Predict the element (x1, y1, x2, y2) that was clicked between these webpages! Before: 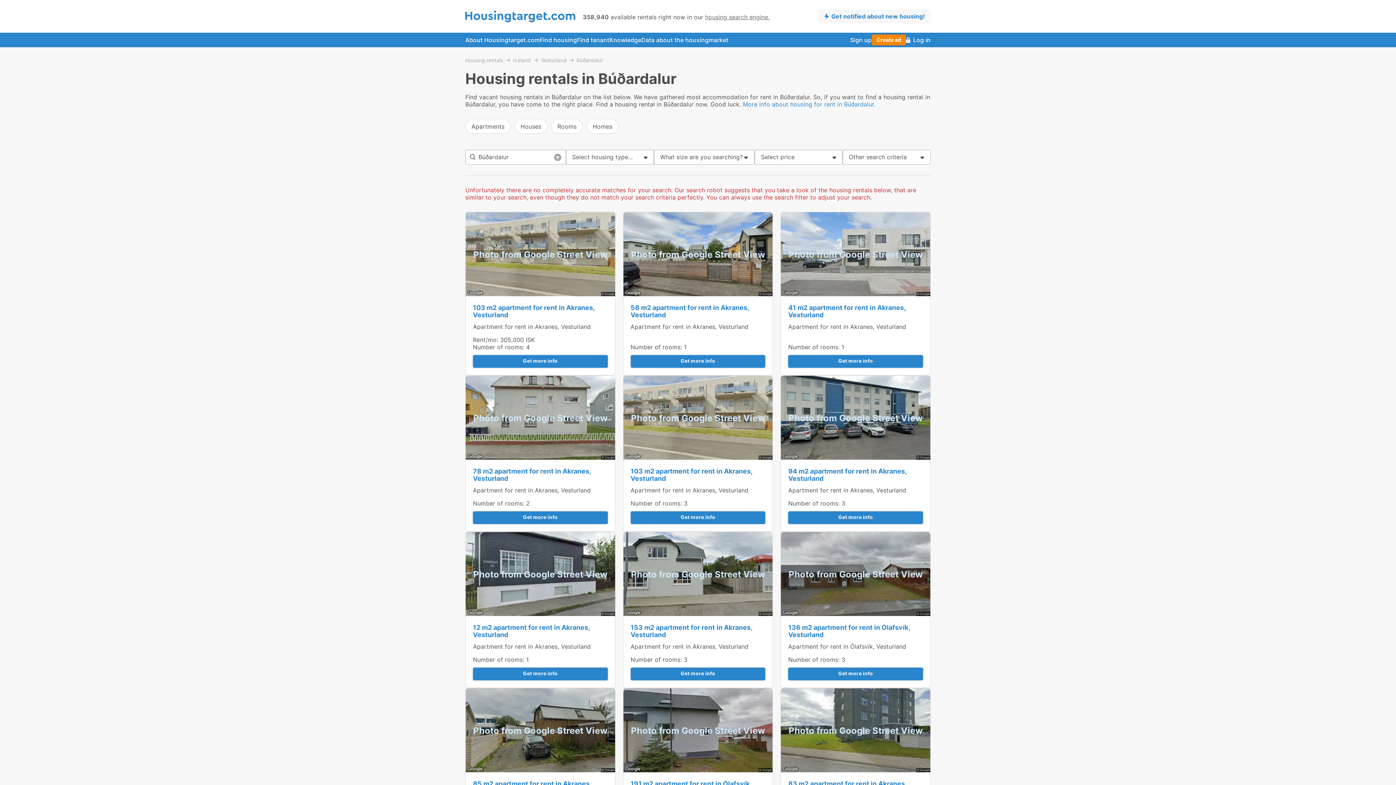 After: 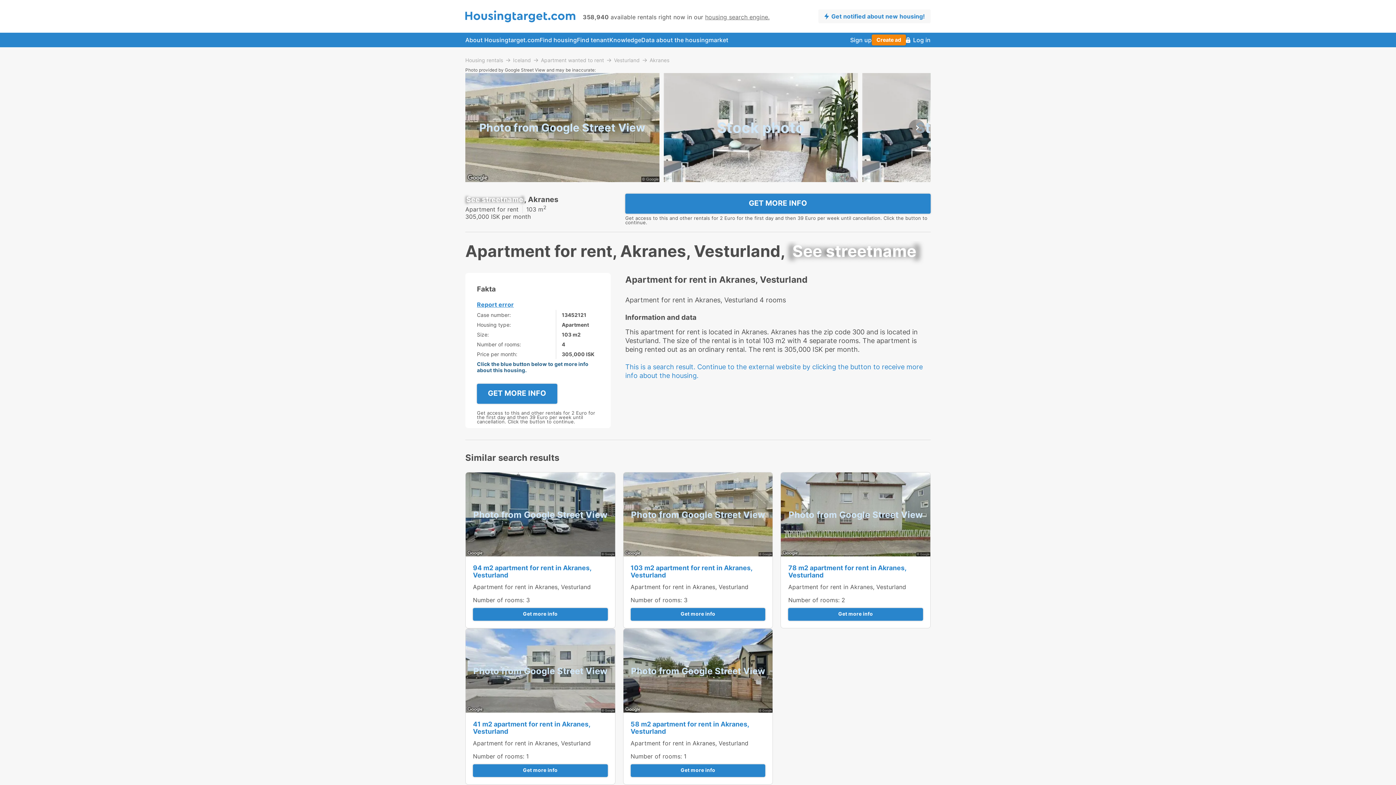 Action: label: 103 m2 apartment for rent in Akranes, Vesturland bbox: (473, 303, 595, 318)